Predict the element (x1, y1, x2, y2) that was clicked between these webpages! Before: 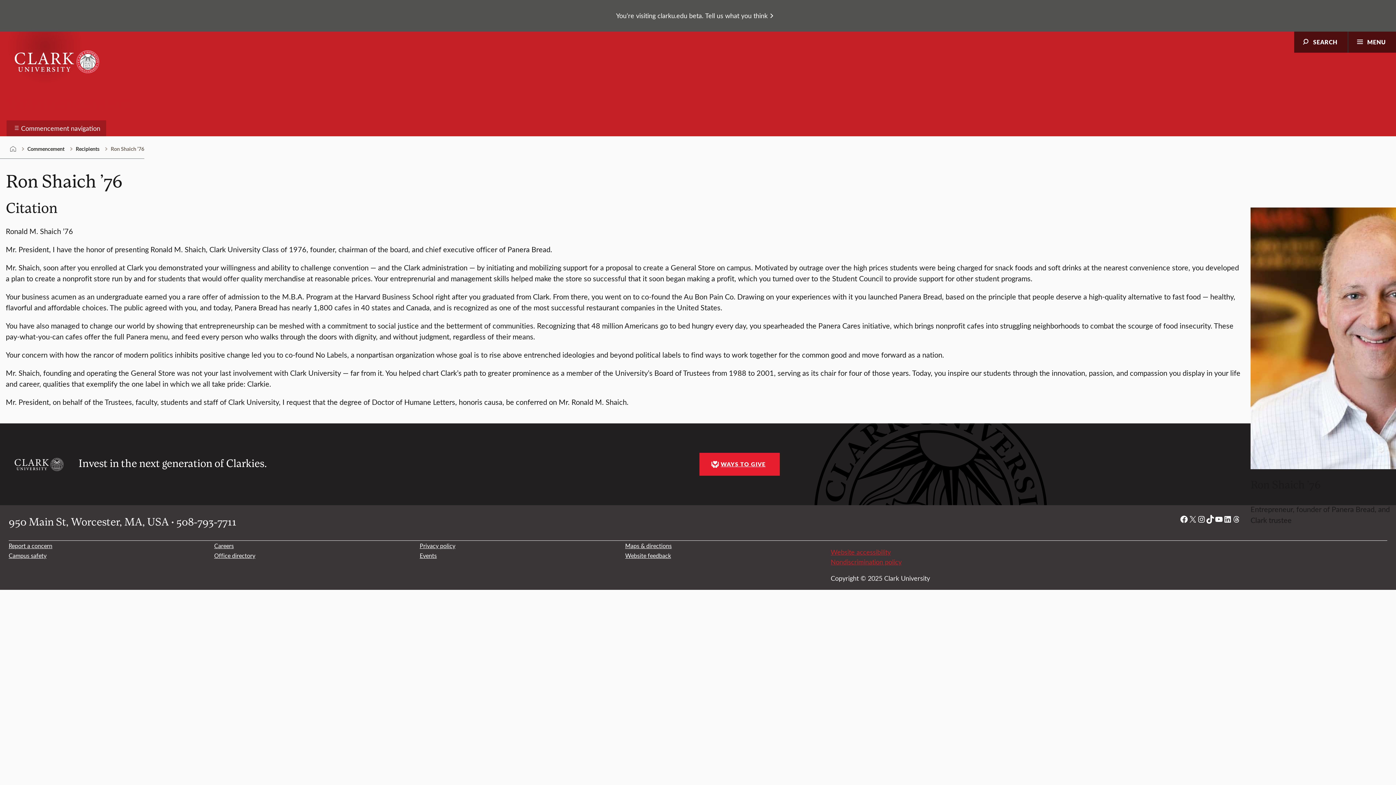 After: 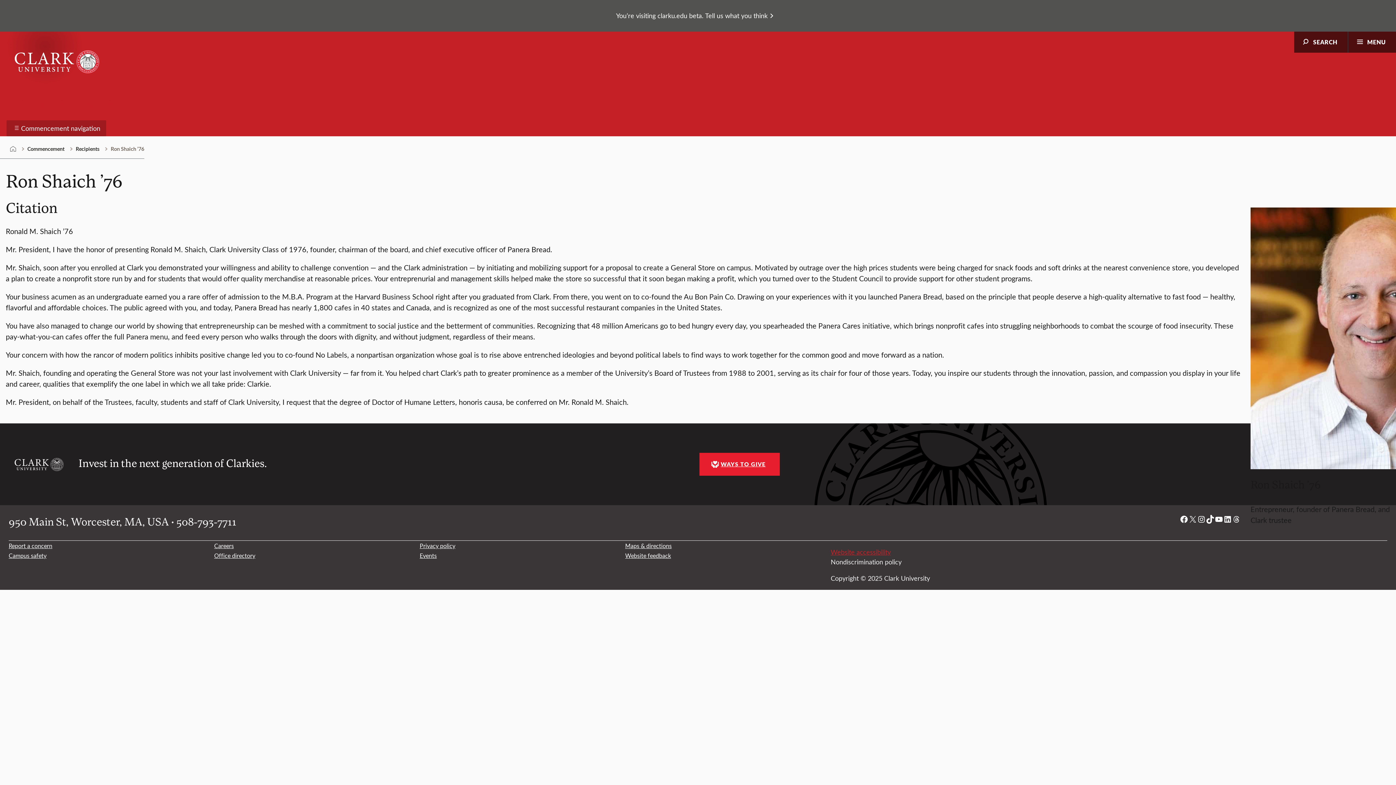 Action: label: Nondiscrimination policy bbox: (830, 557, 901, 566)